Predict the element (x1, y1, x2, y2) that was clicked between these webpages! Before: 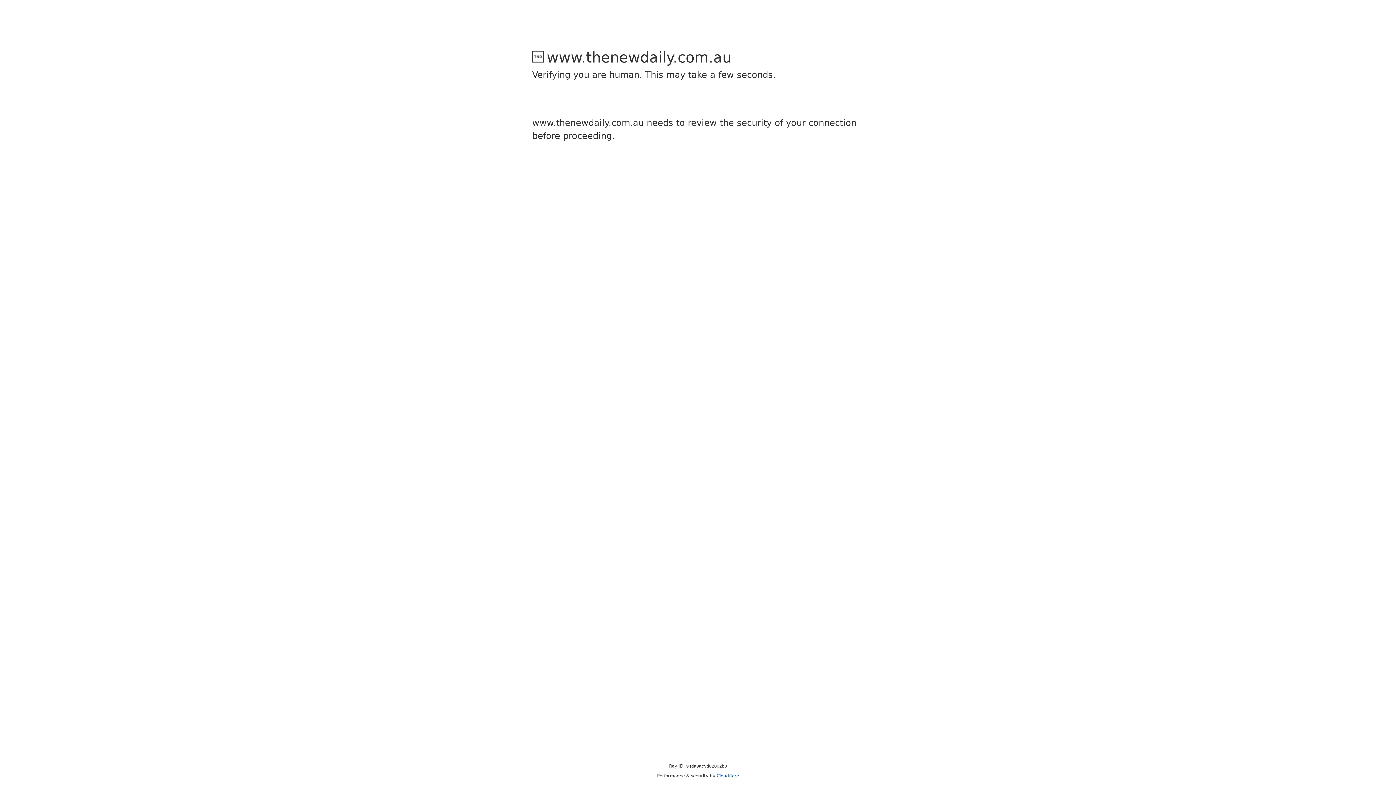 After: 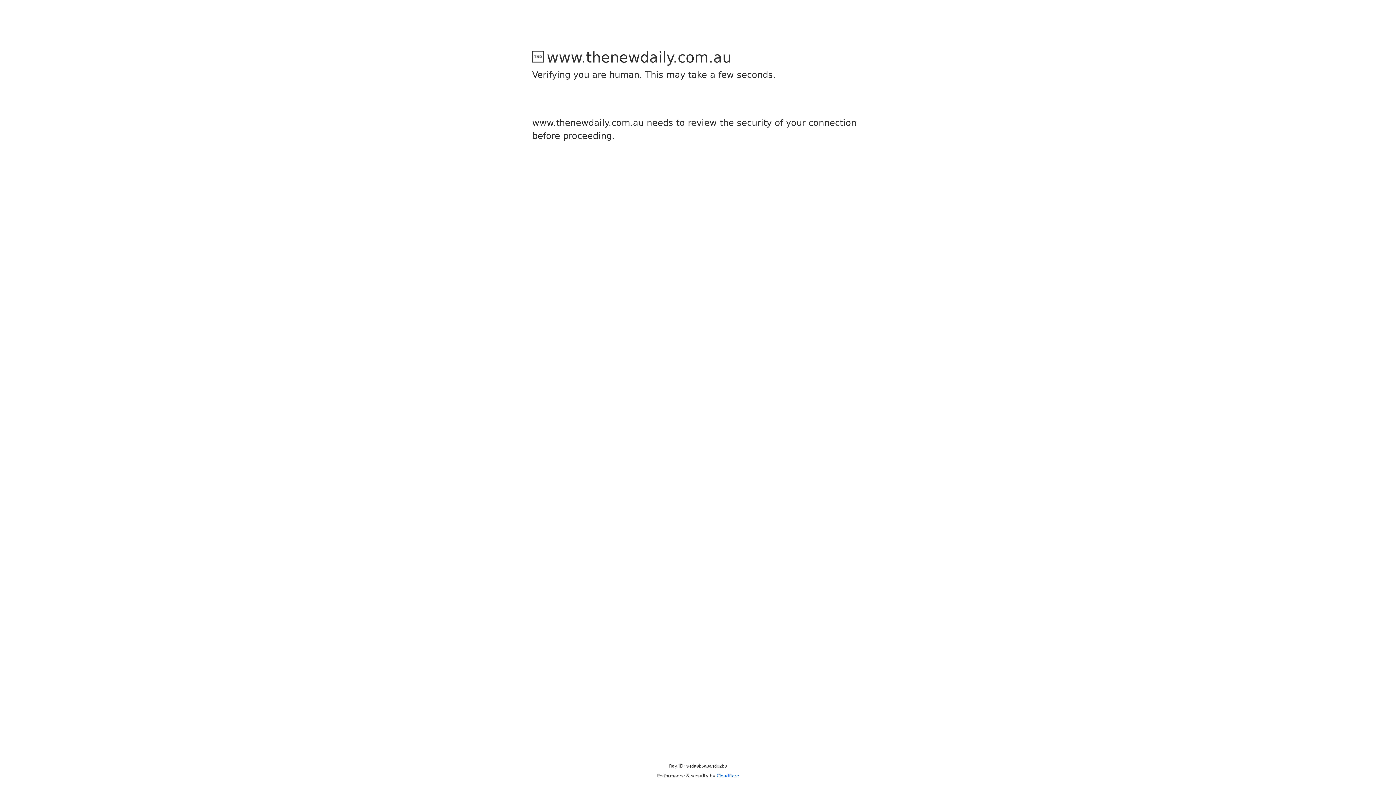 Action: label: Cloudflare bbox: (716, 773, 739, 778)